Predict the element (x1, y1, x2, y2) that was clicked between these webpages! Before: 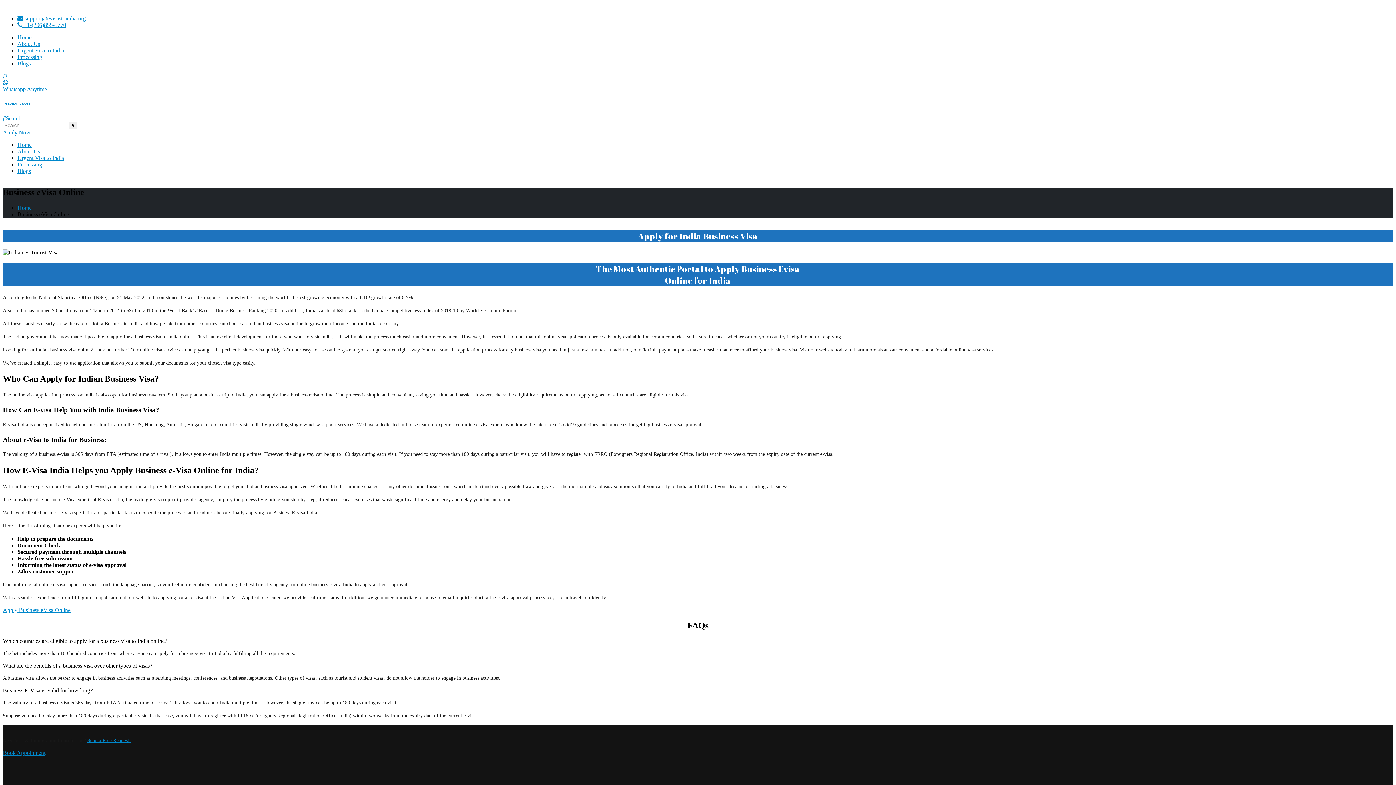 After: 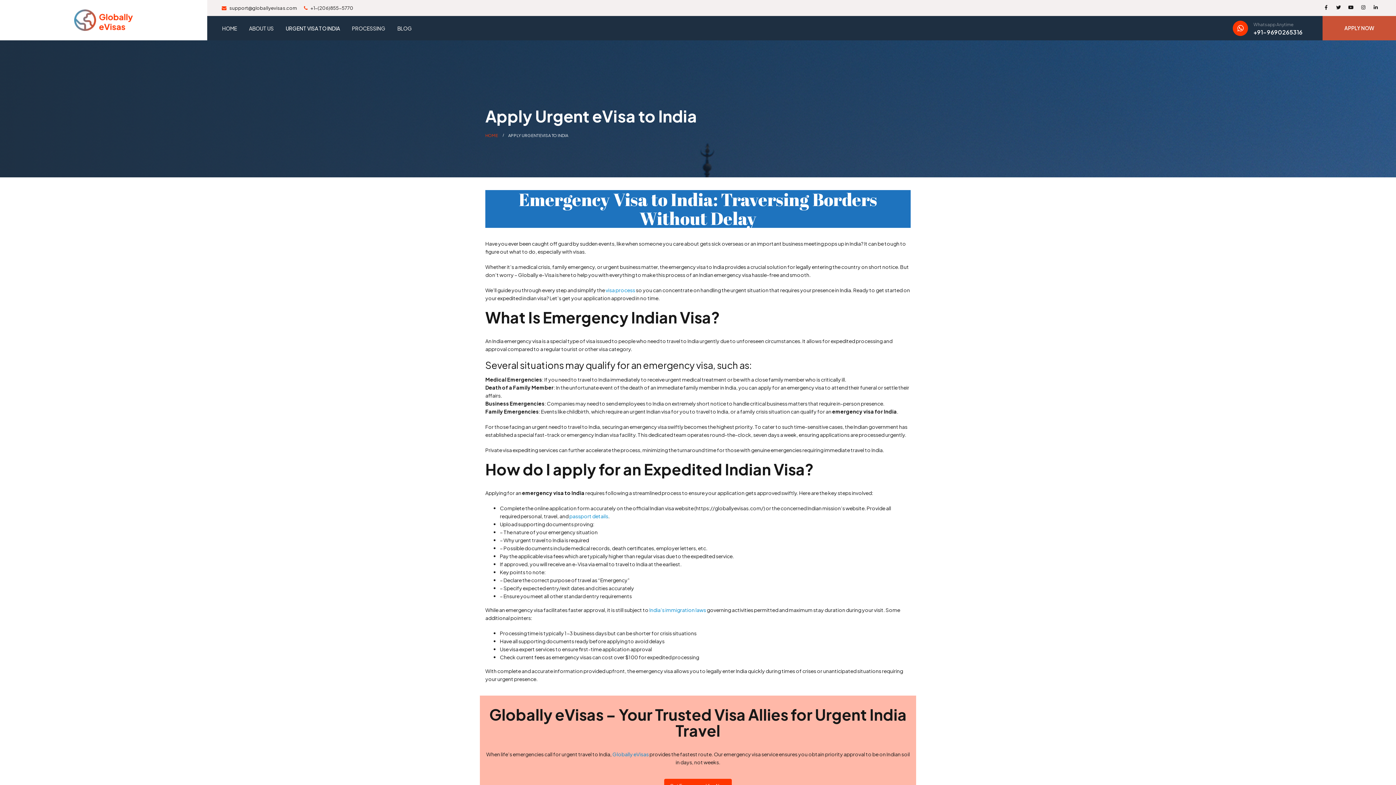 Action: bbox: (17, 154, 64, 161) label: Urgent Visa to India